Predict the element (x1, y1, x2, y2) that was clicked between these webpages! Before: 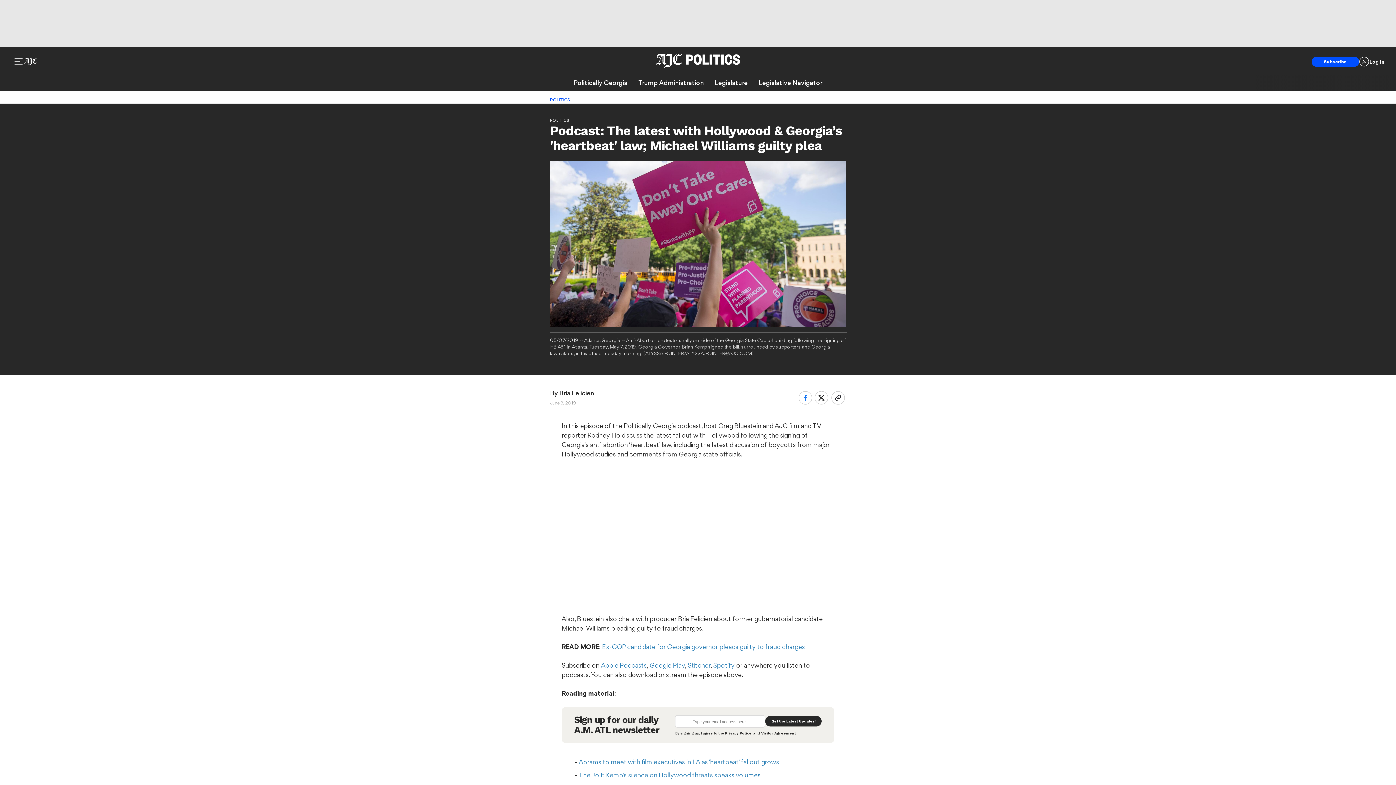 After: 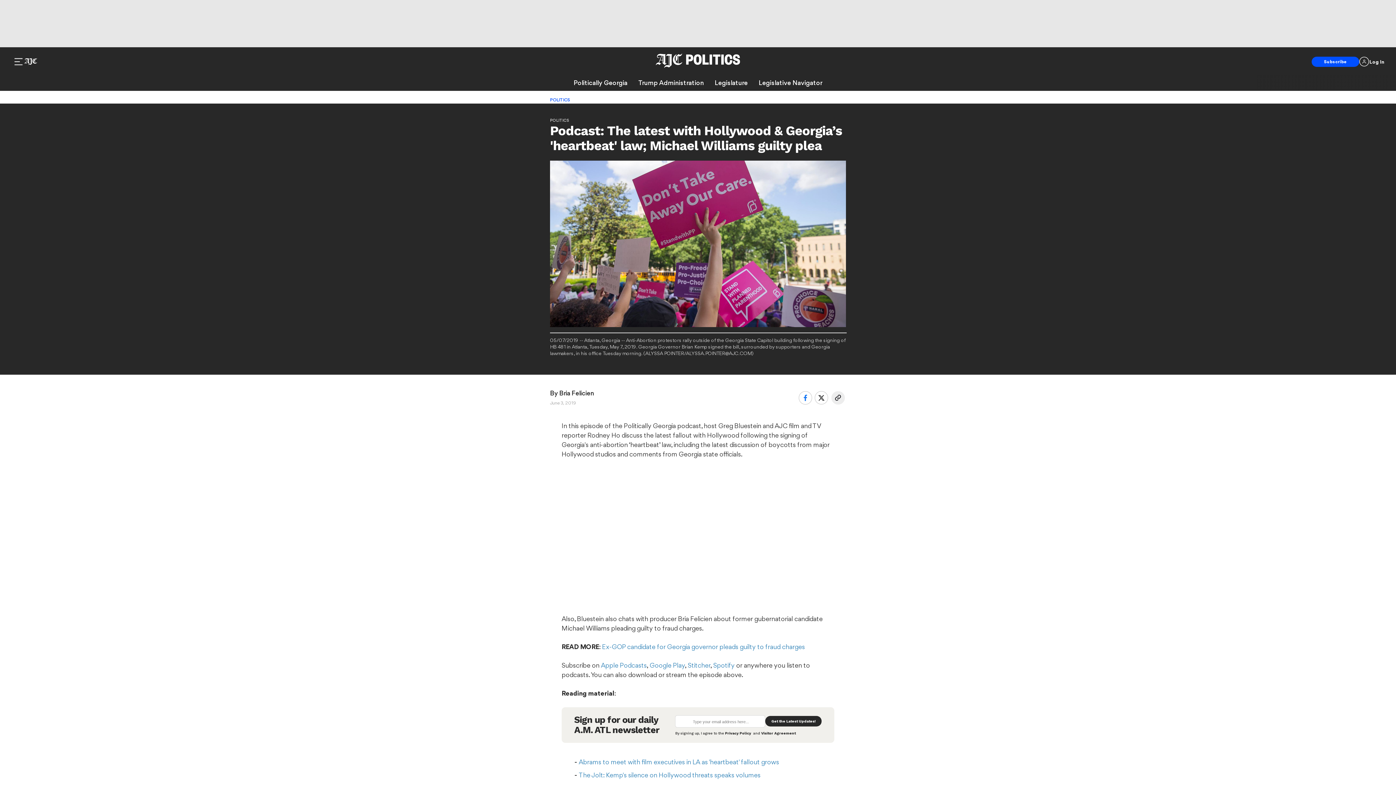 Action: bbox: (831, 391, 844, 405)